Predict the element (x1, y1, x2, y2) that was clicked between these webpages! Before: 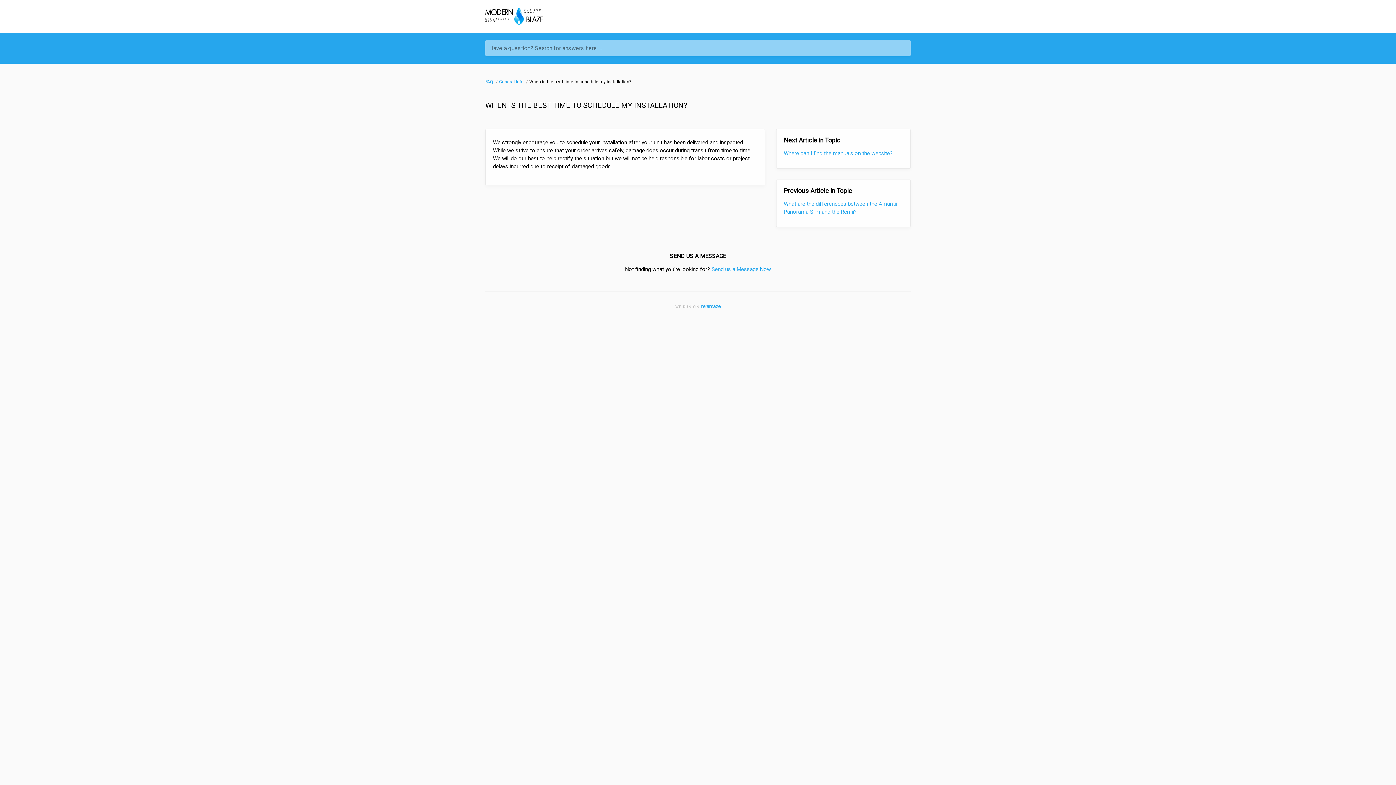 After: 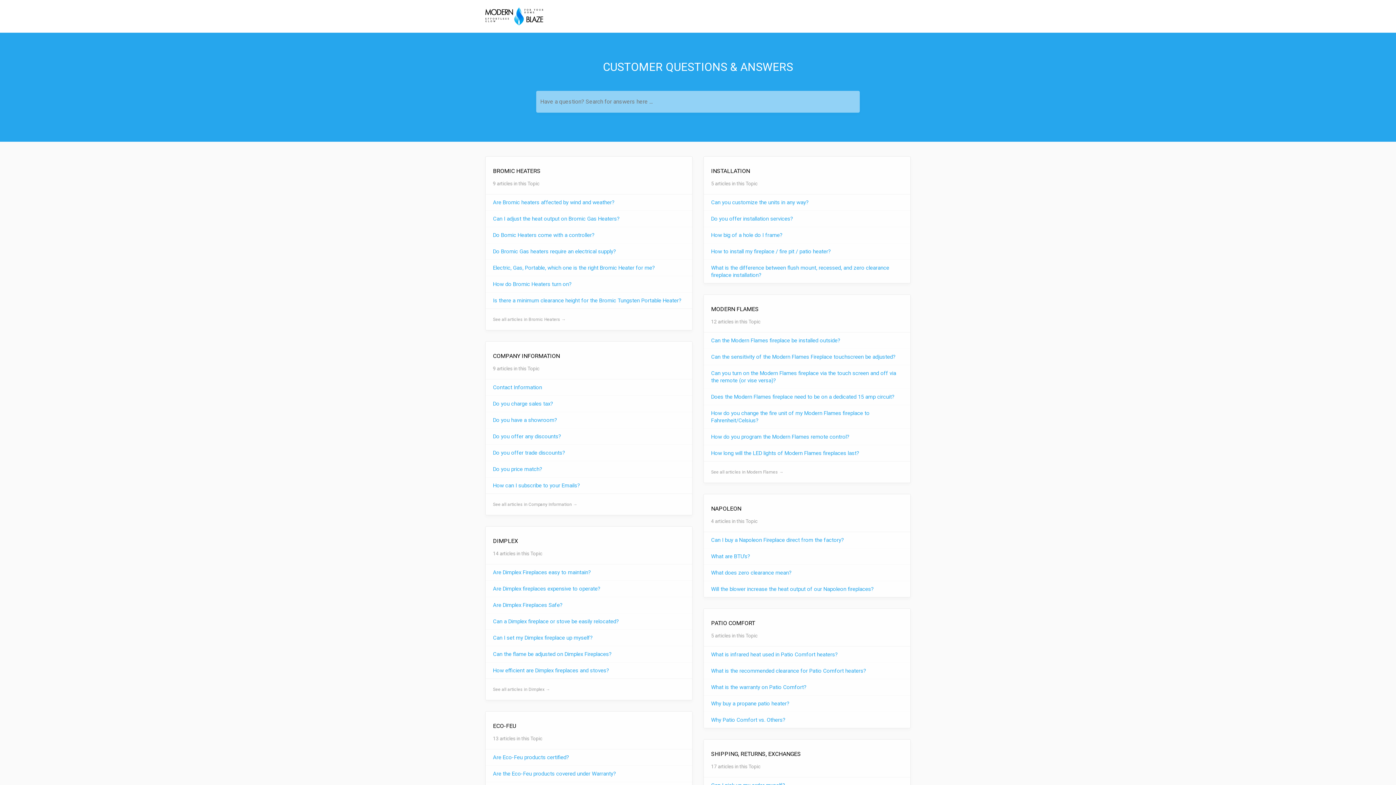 Action: bbox: (485, 79, 494, 84) label: FAQ 